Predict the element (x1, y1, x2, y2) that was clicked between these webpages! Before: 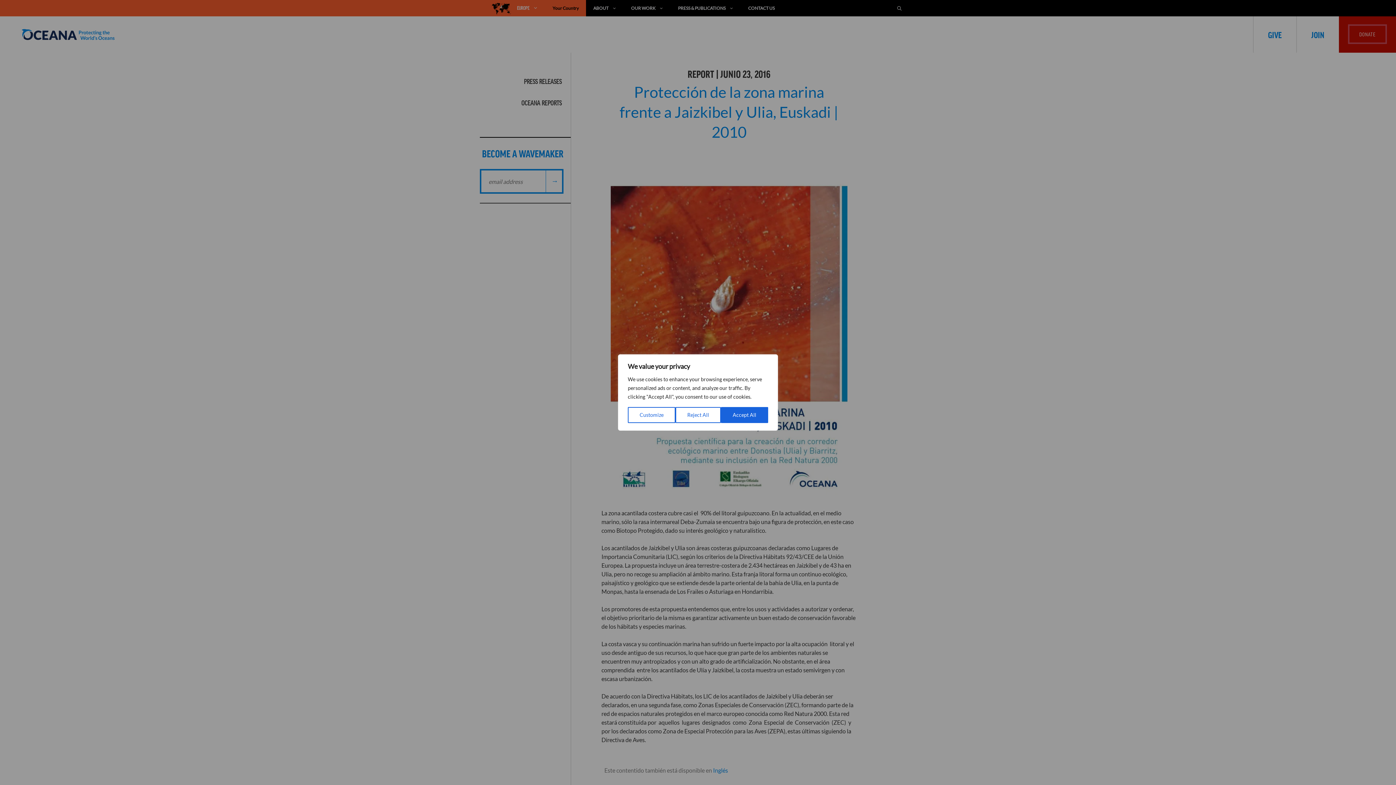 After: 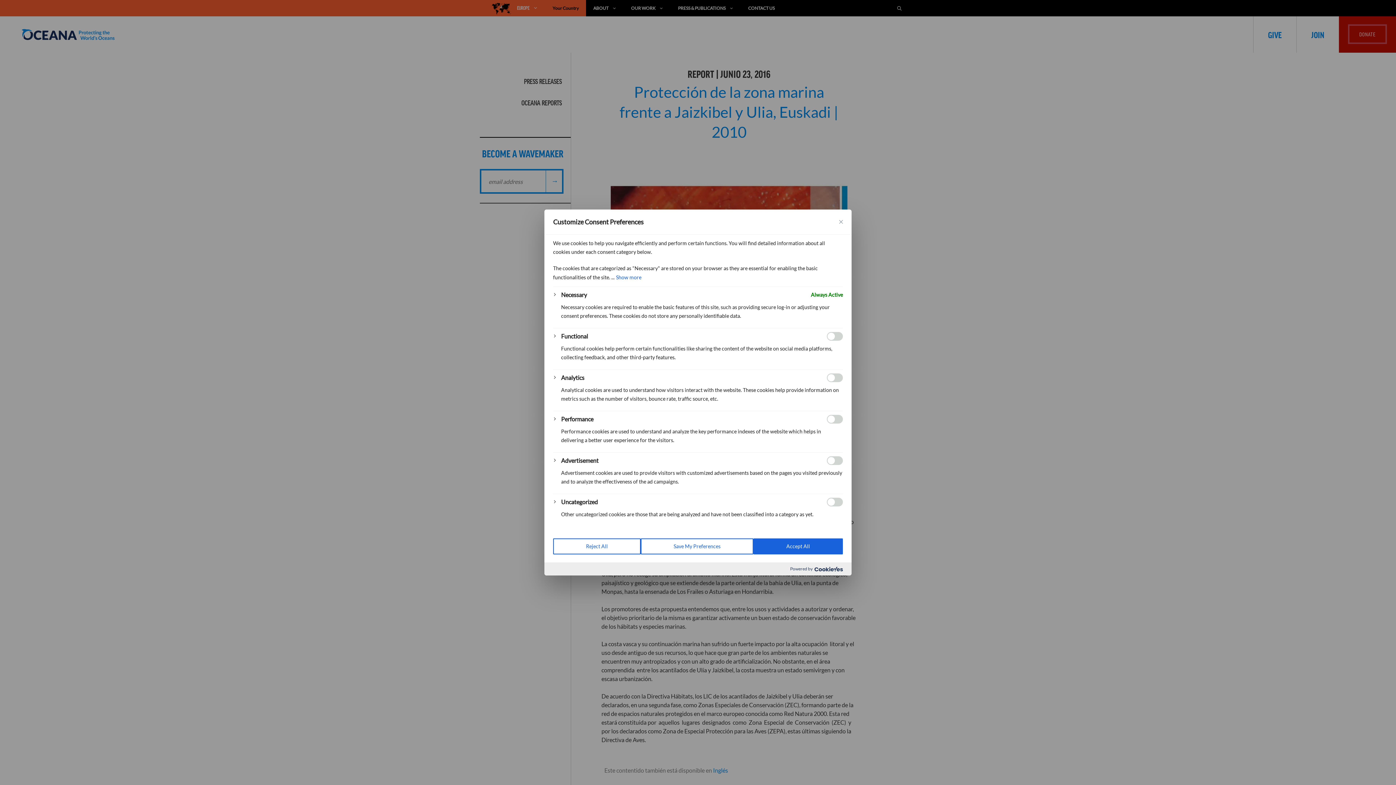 Action: bbox: (628, 407, 675, 423) label: Customize